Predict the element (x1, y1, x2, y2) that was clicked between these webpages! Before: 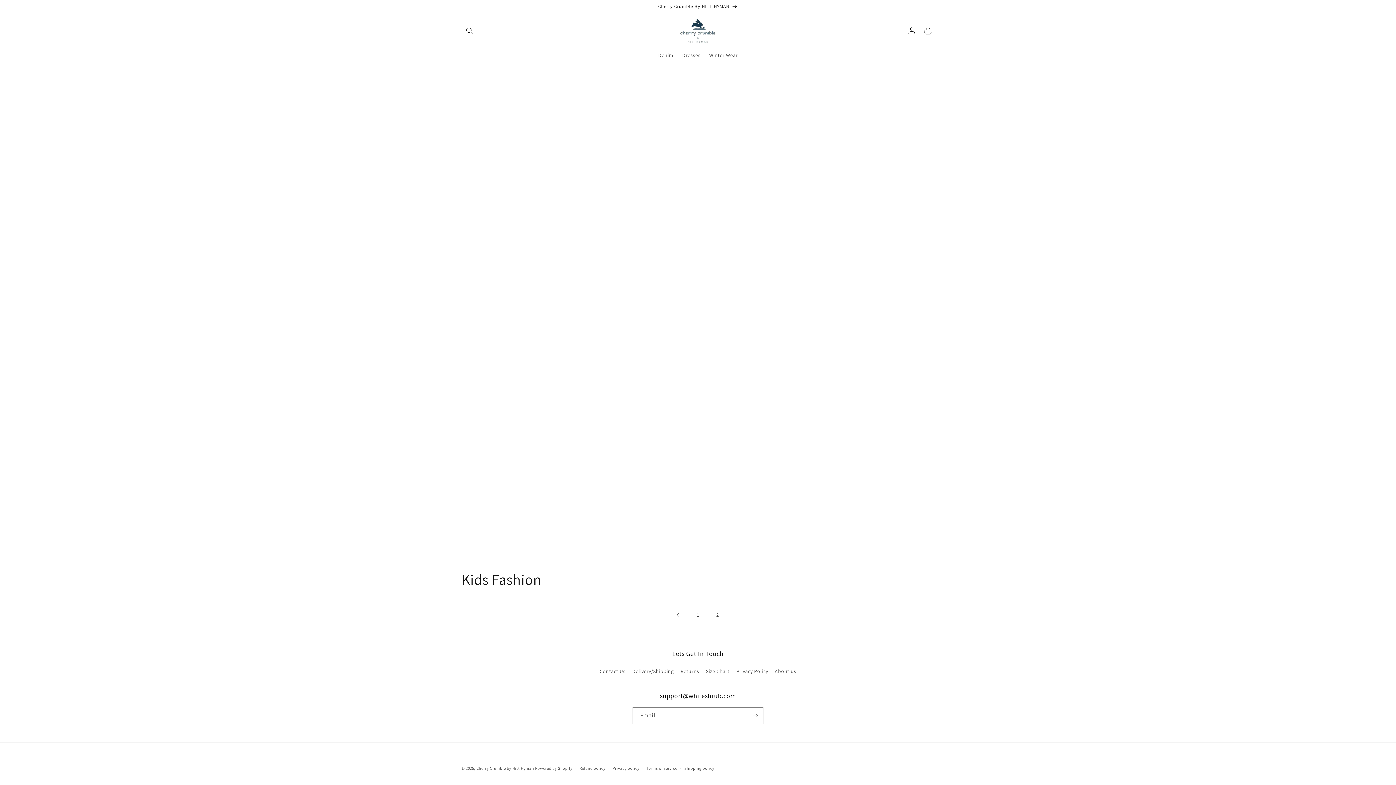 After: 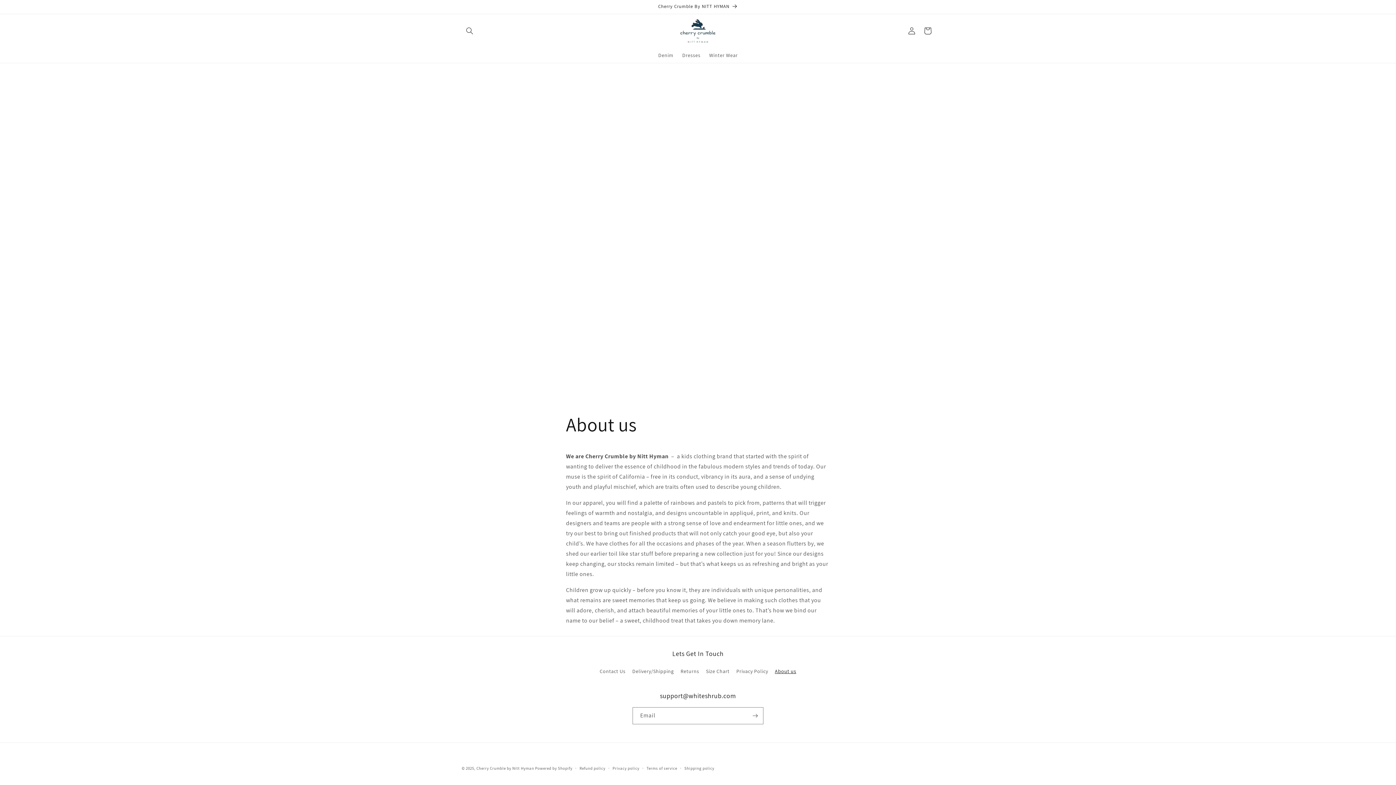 Action: label: About us bbox: (775, 665, 796, 678)